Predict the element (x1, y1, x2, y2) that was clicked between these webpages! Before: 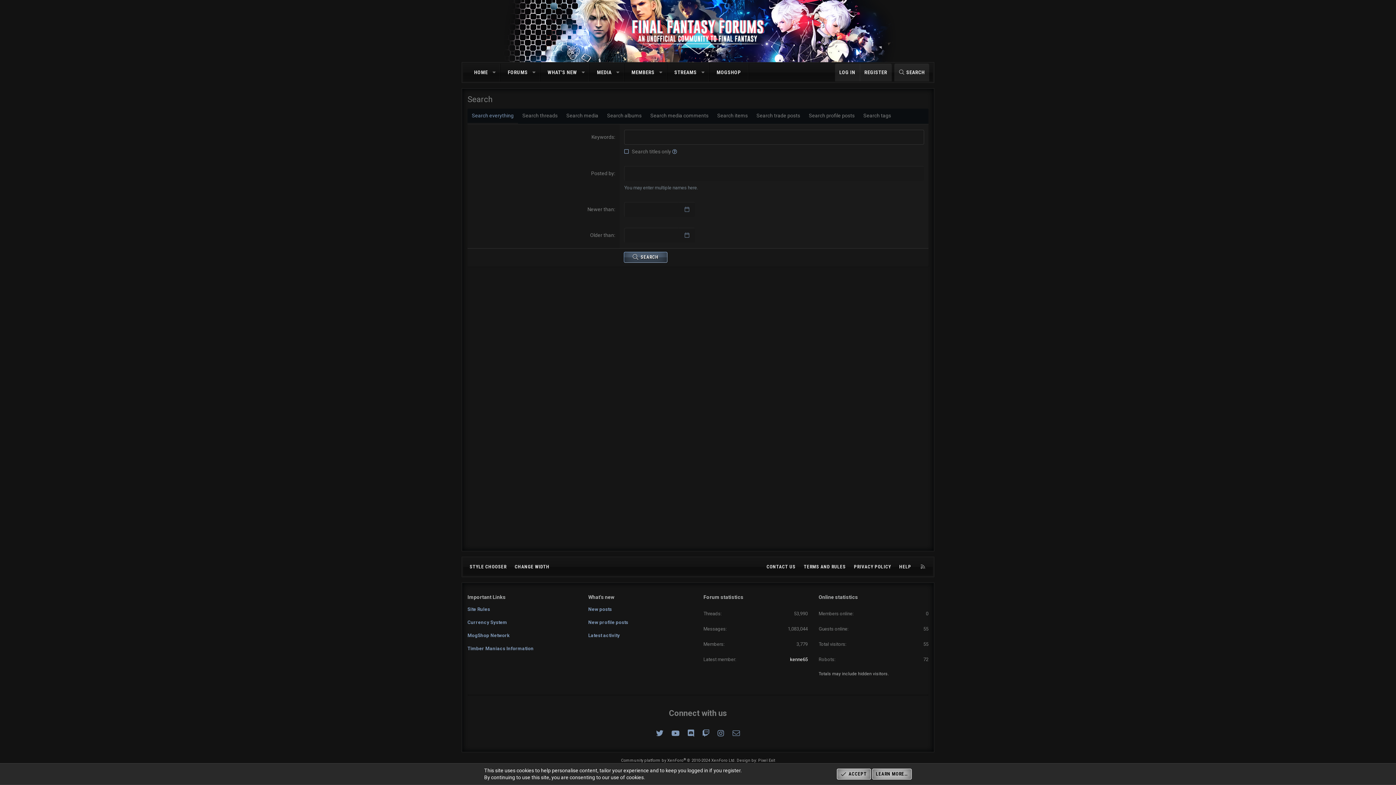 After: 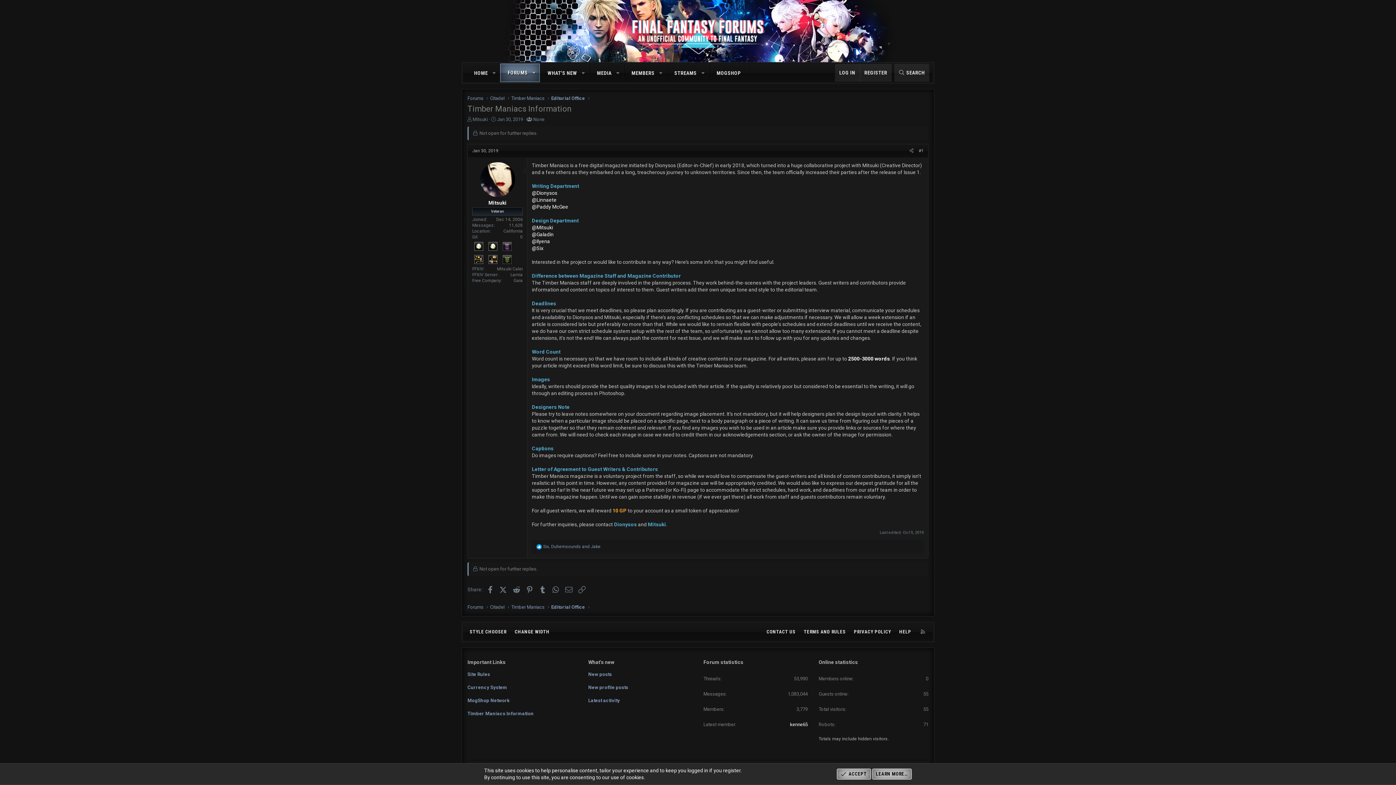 Action: bbox: (467, 643, 533, 652) label: Timber Maniacs Information